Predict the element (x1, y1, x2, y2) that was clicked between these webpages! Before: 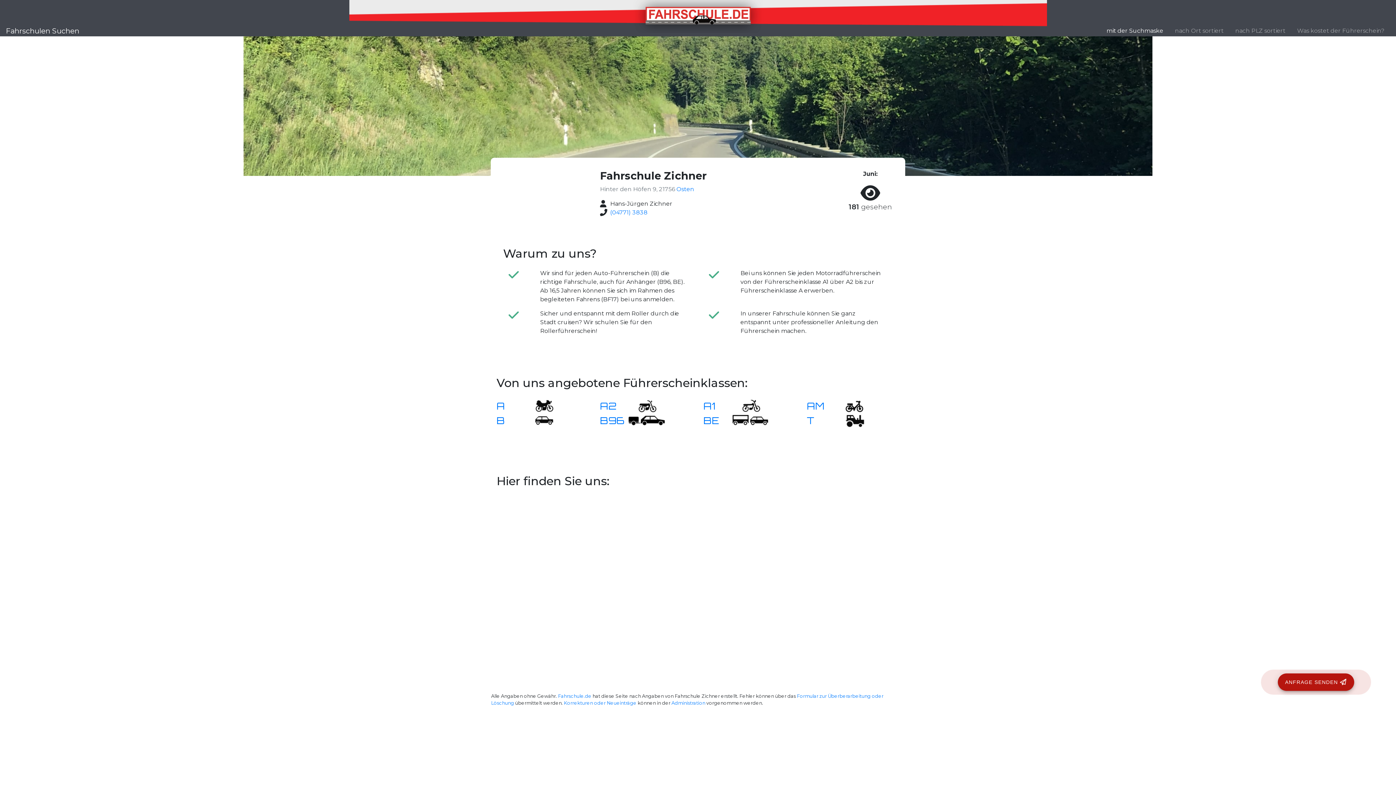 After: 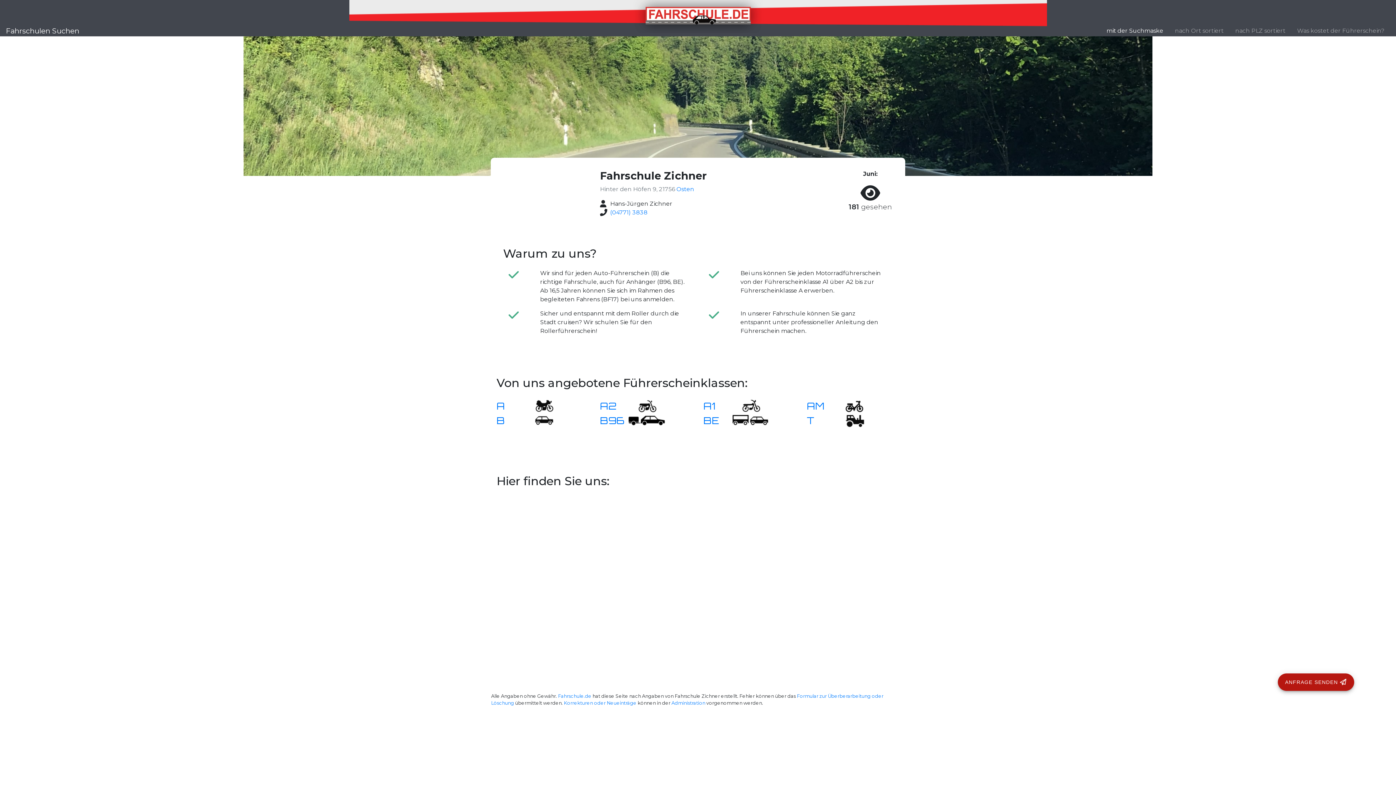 Action: bbox: (525, 402, 554, 409)